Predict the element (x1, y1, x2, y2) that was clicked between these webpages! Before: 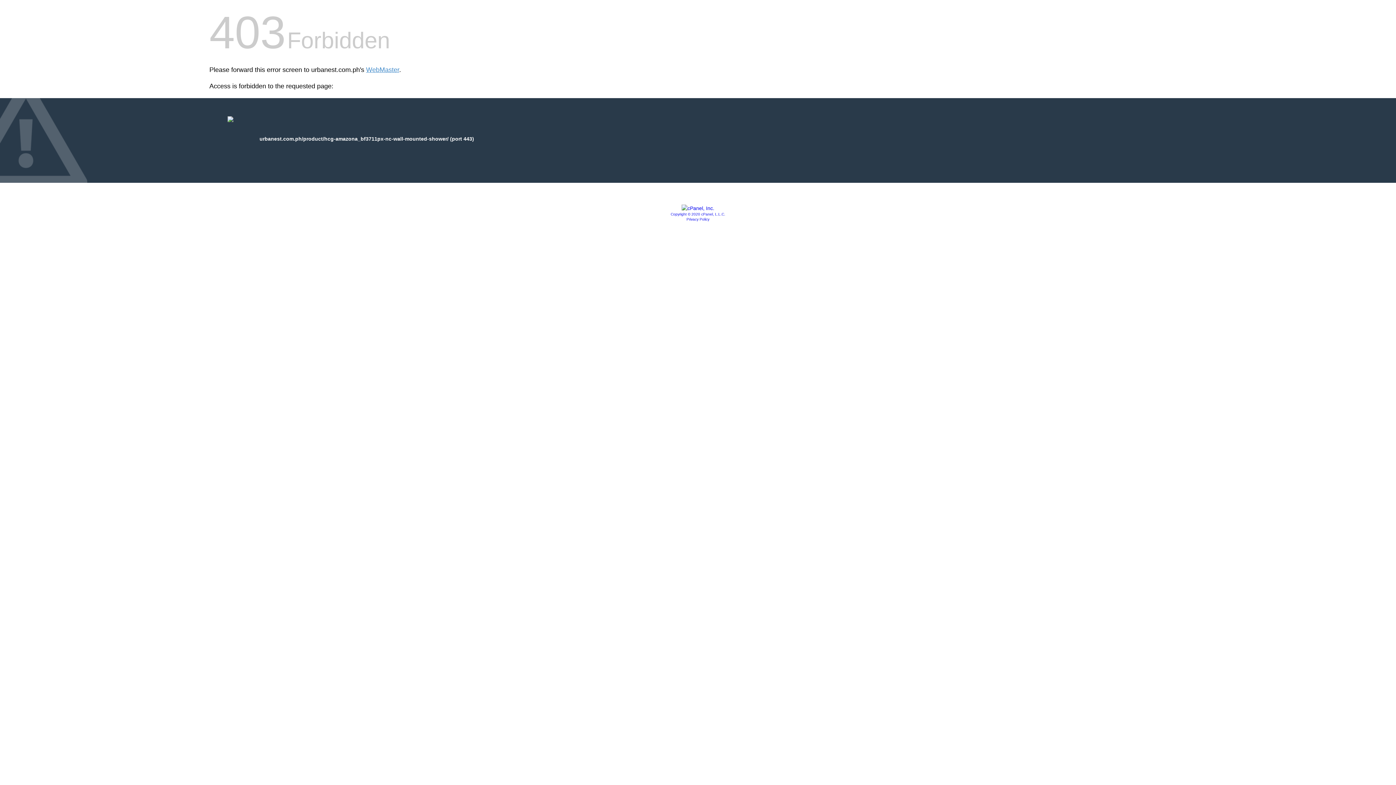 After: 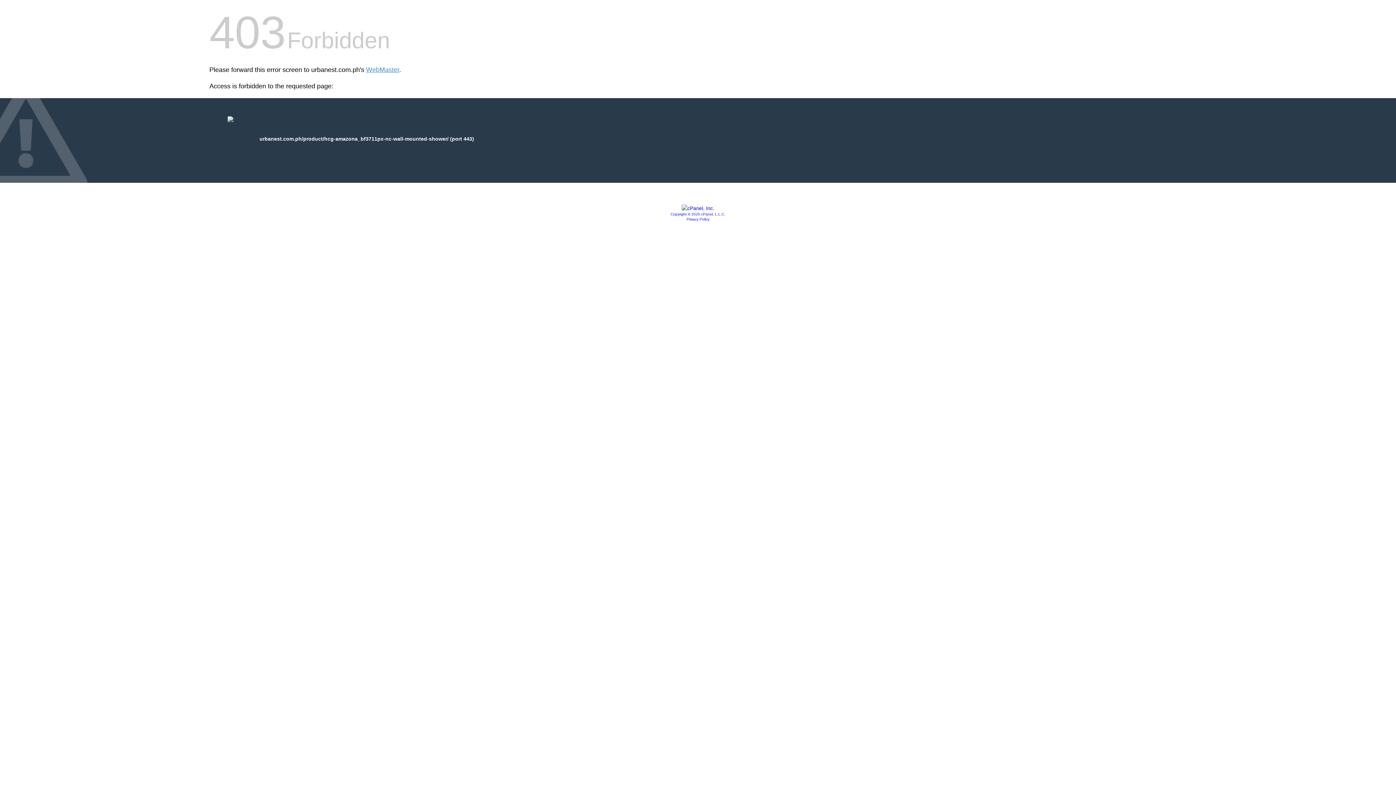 Action: bbox: (681, 205, 714, 211)